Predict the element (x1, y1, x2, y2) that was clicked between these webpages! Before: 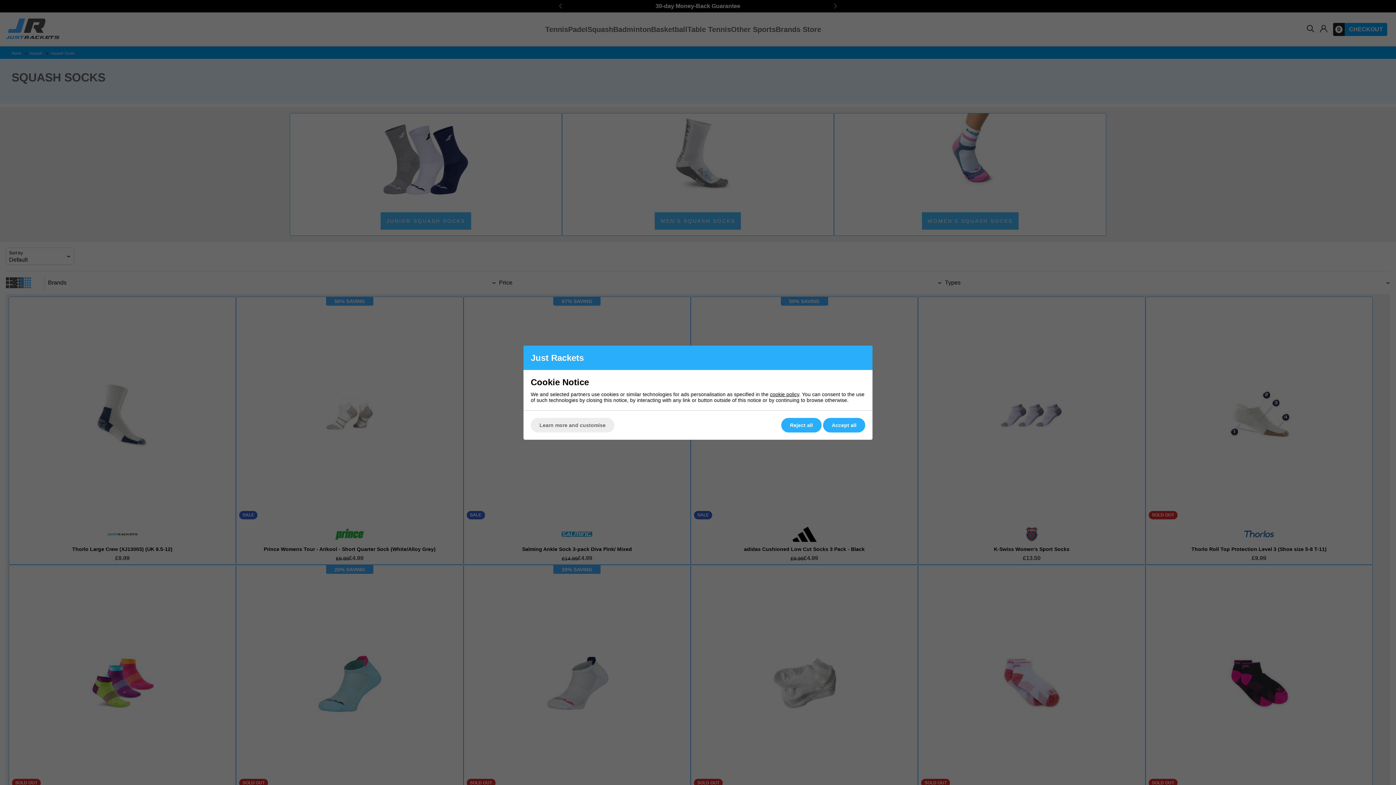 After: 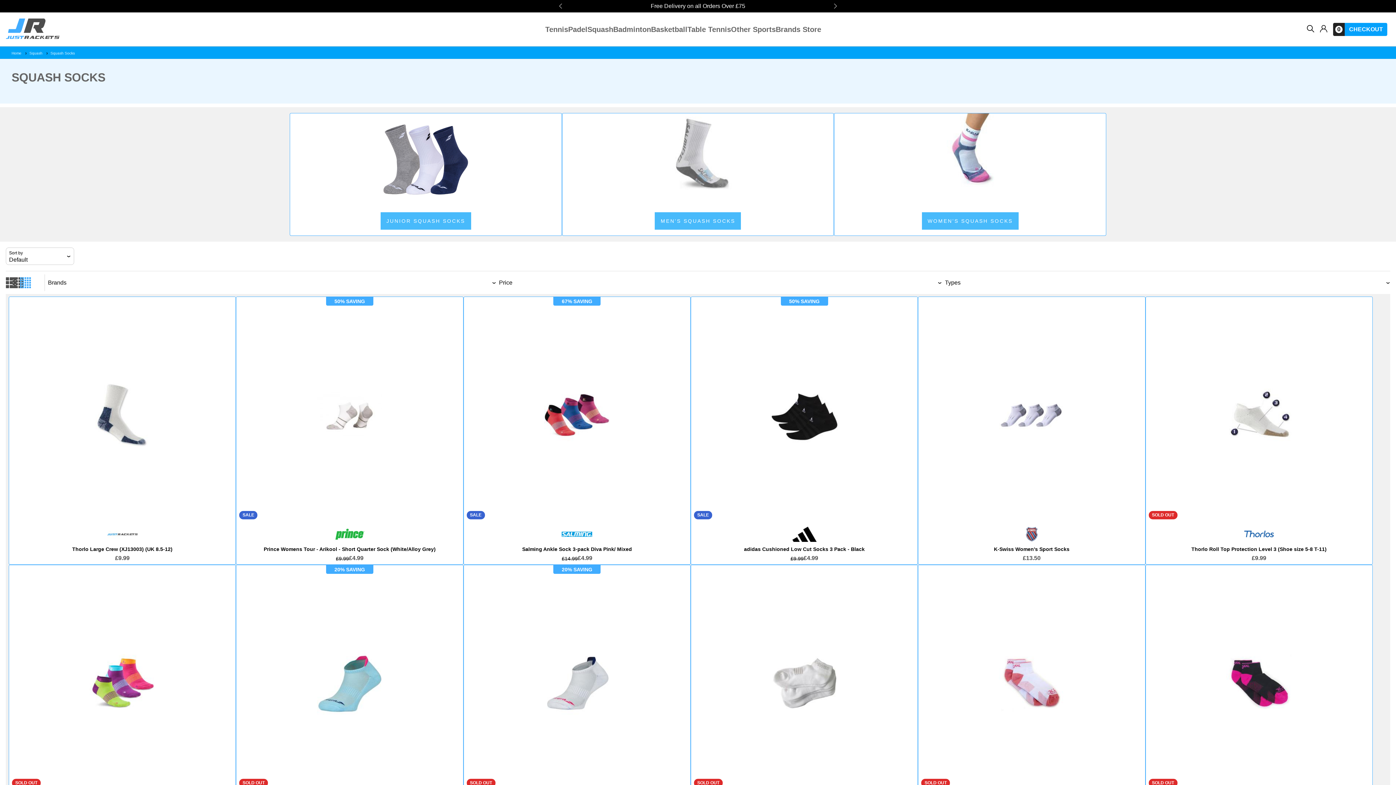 Action: label: Accept all bbox: (823, 418, 865, 432)